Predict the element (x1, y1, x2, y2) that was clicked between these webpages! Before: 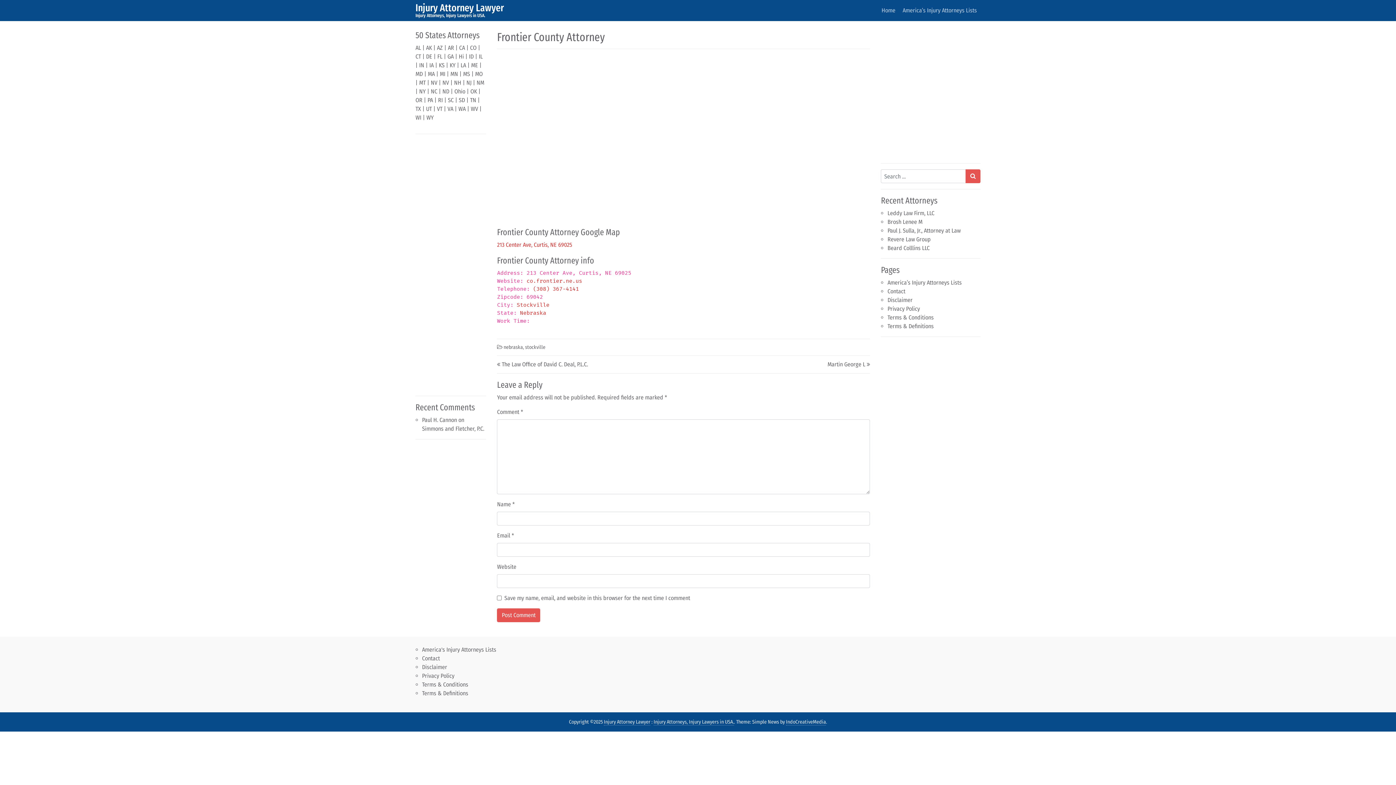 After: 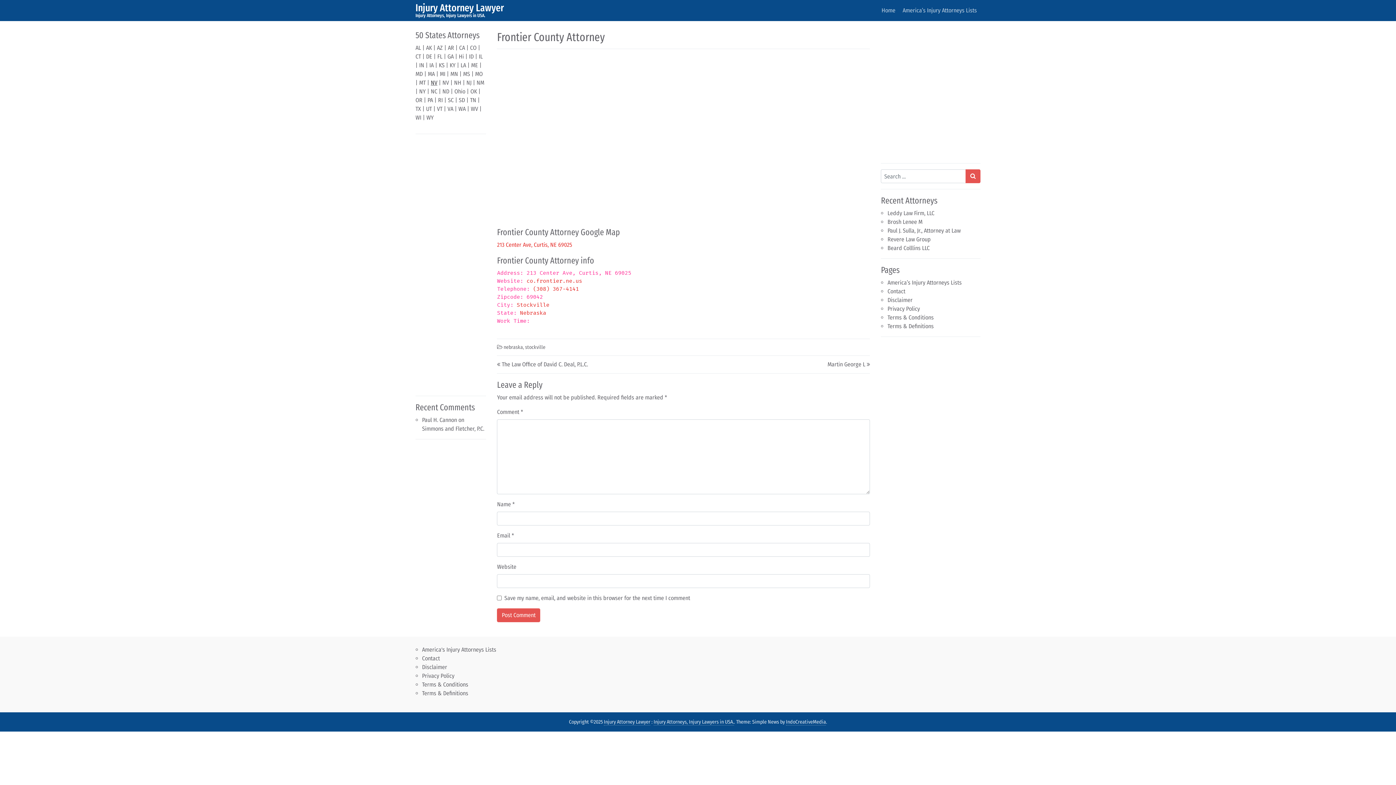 Action: bbox: (430, 79, 437, 86) label: NV